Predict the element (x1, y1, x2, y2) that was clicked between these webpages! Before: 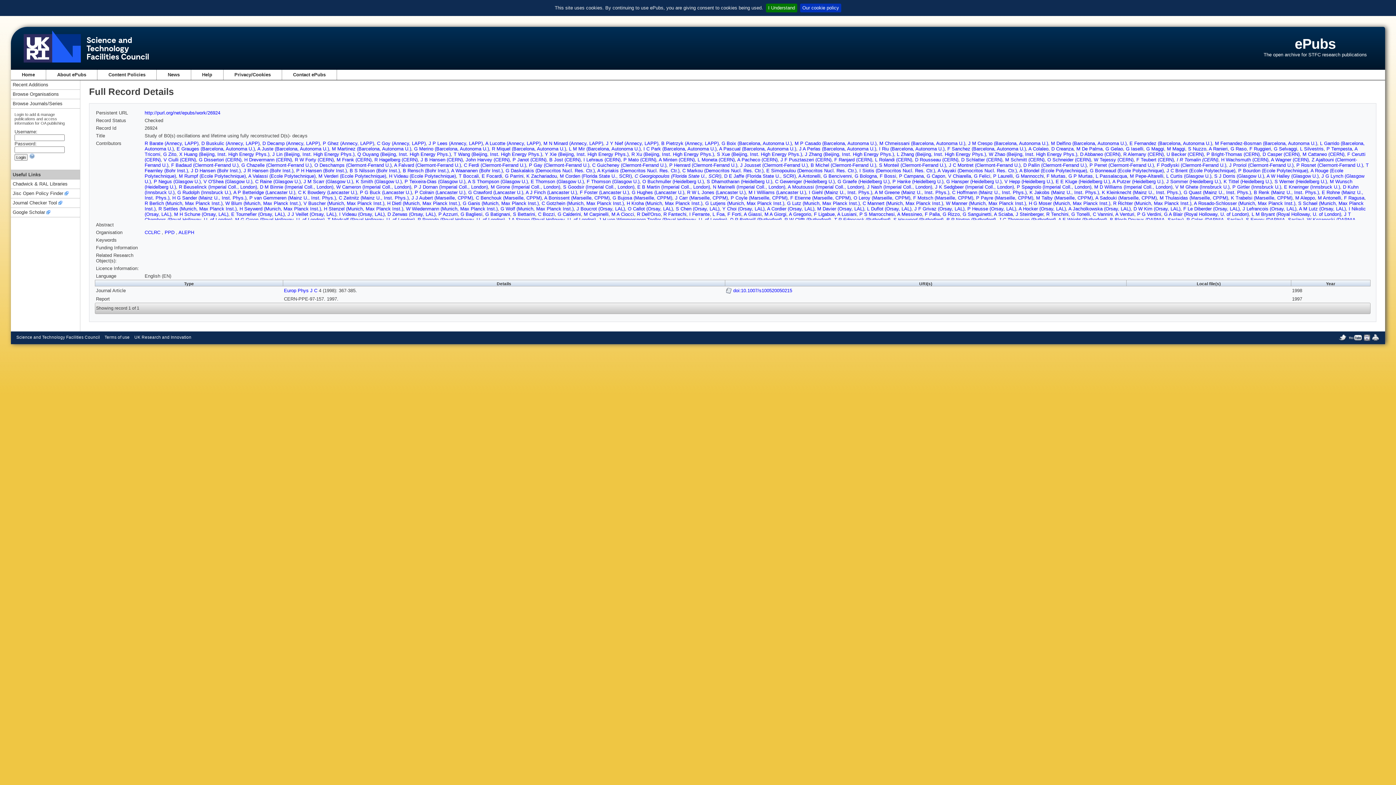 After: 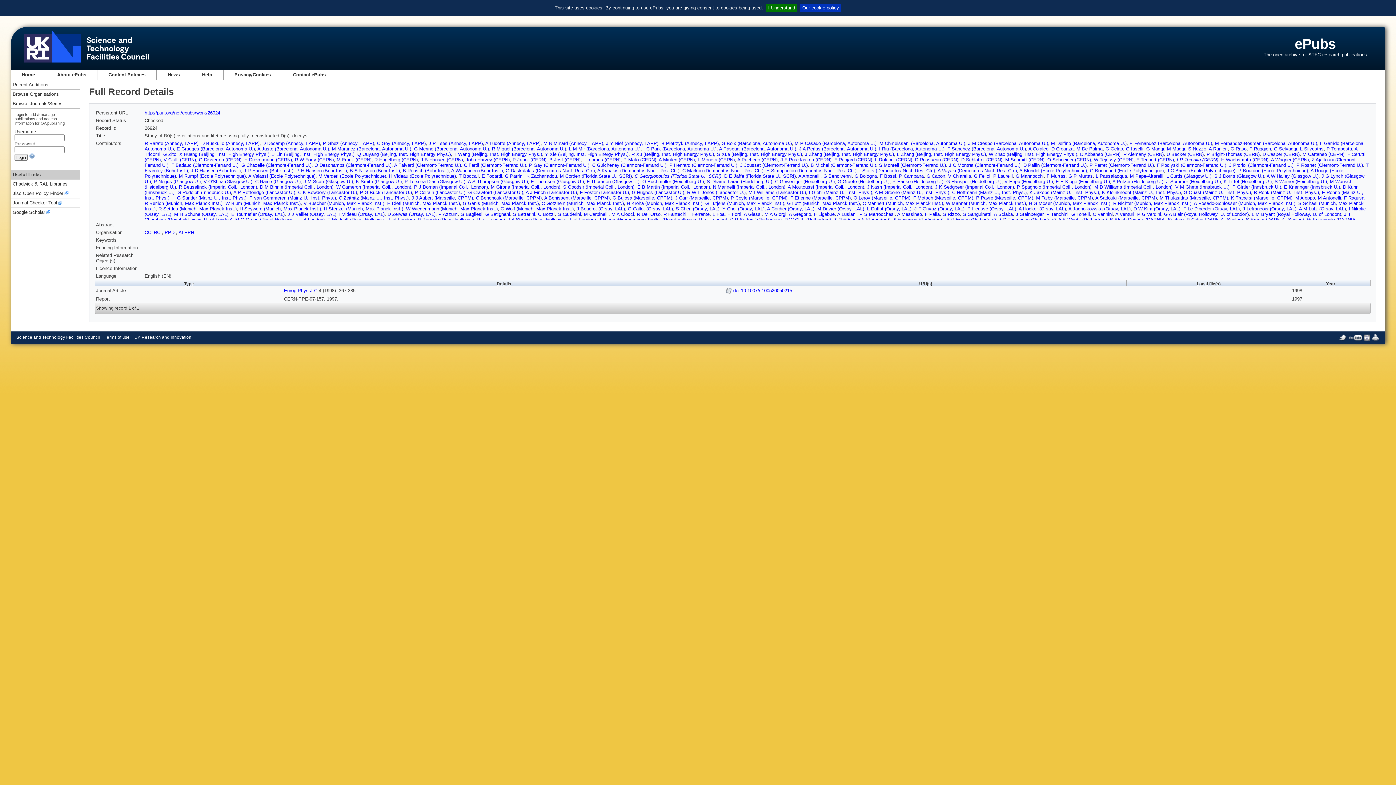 Action: bbox: (29, 154, 34, 159)